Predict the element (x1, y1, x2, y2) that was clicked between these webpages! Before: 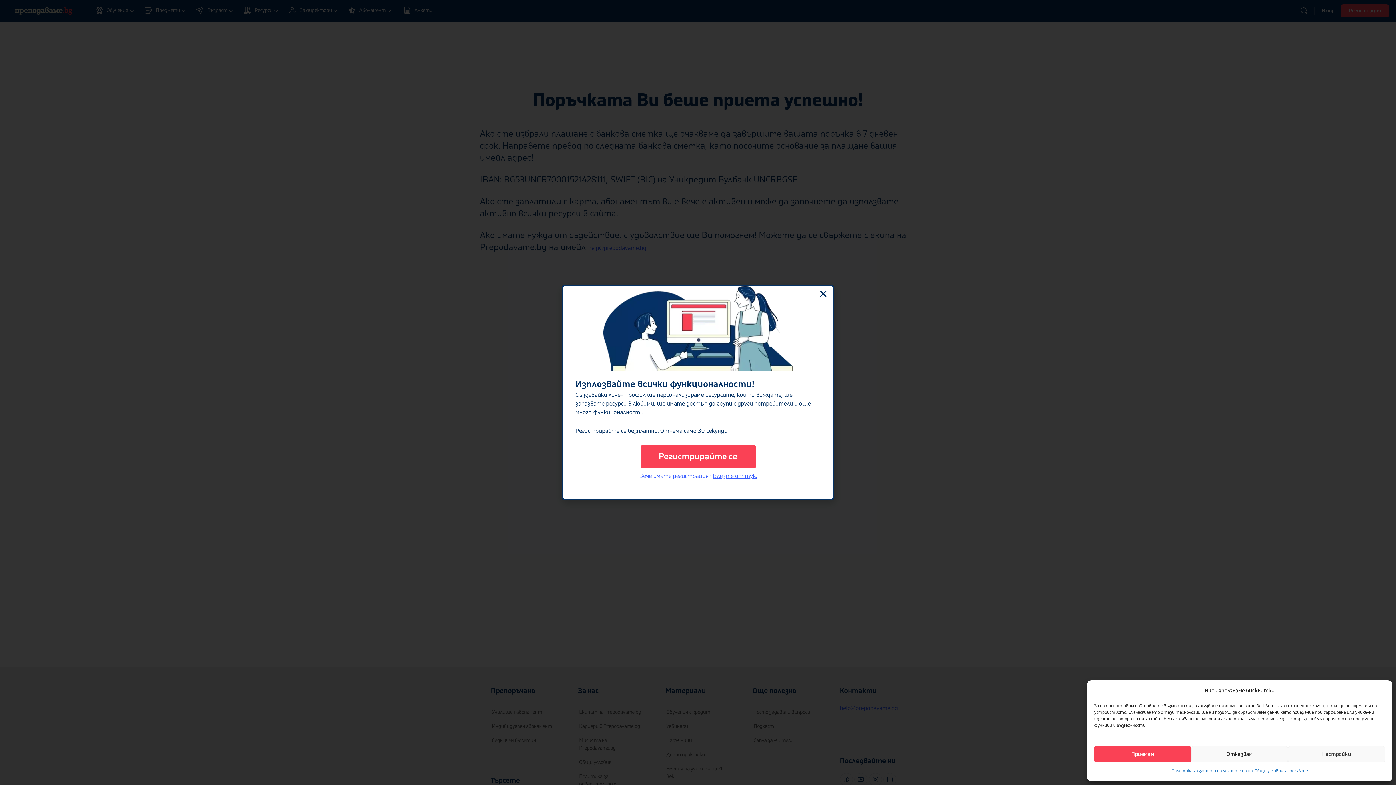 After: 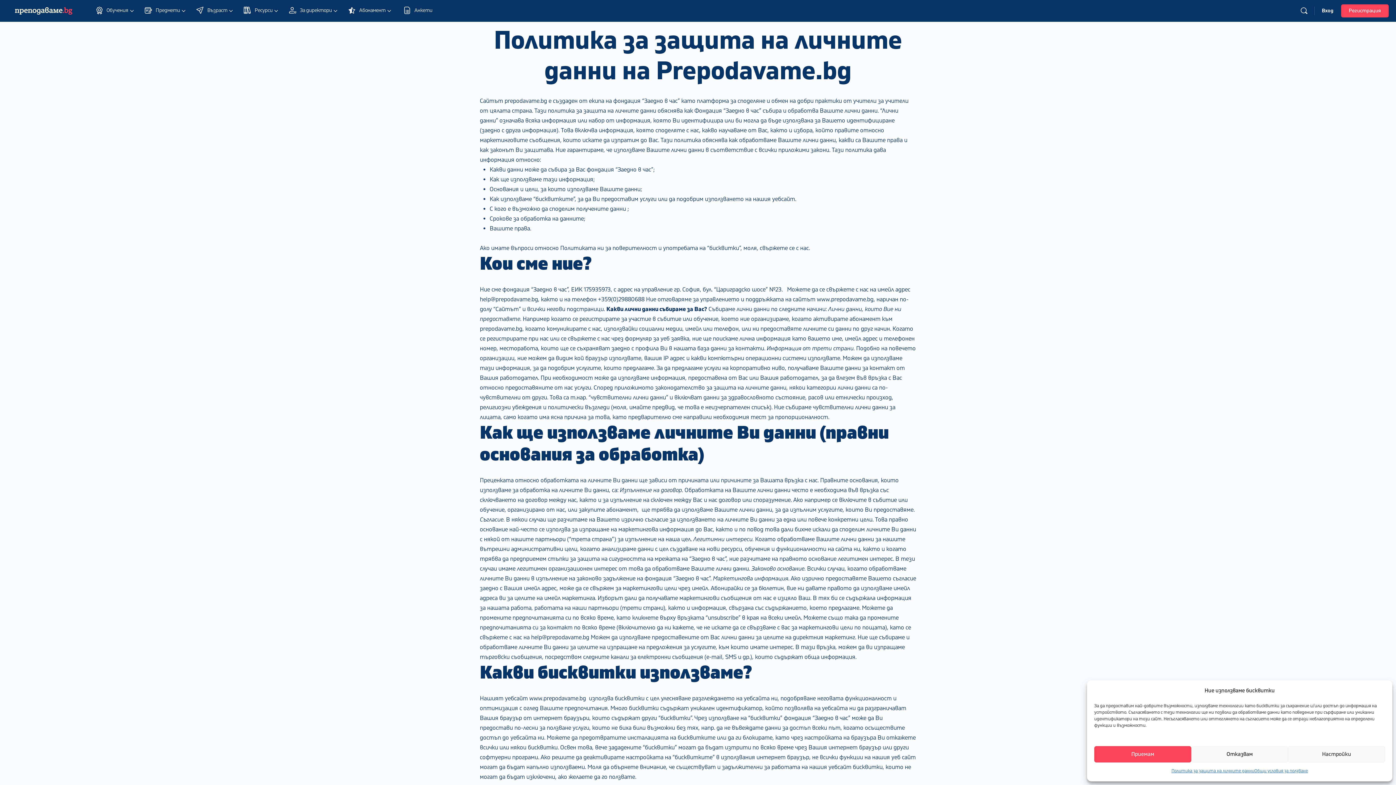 Action: bbox: (1171, 766, 1254, 776) label: Политика за защита на личните данни